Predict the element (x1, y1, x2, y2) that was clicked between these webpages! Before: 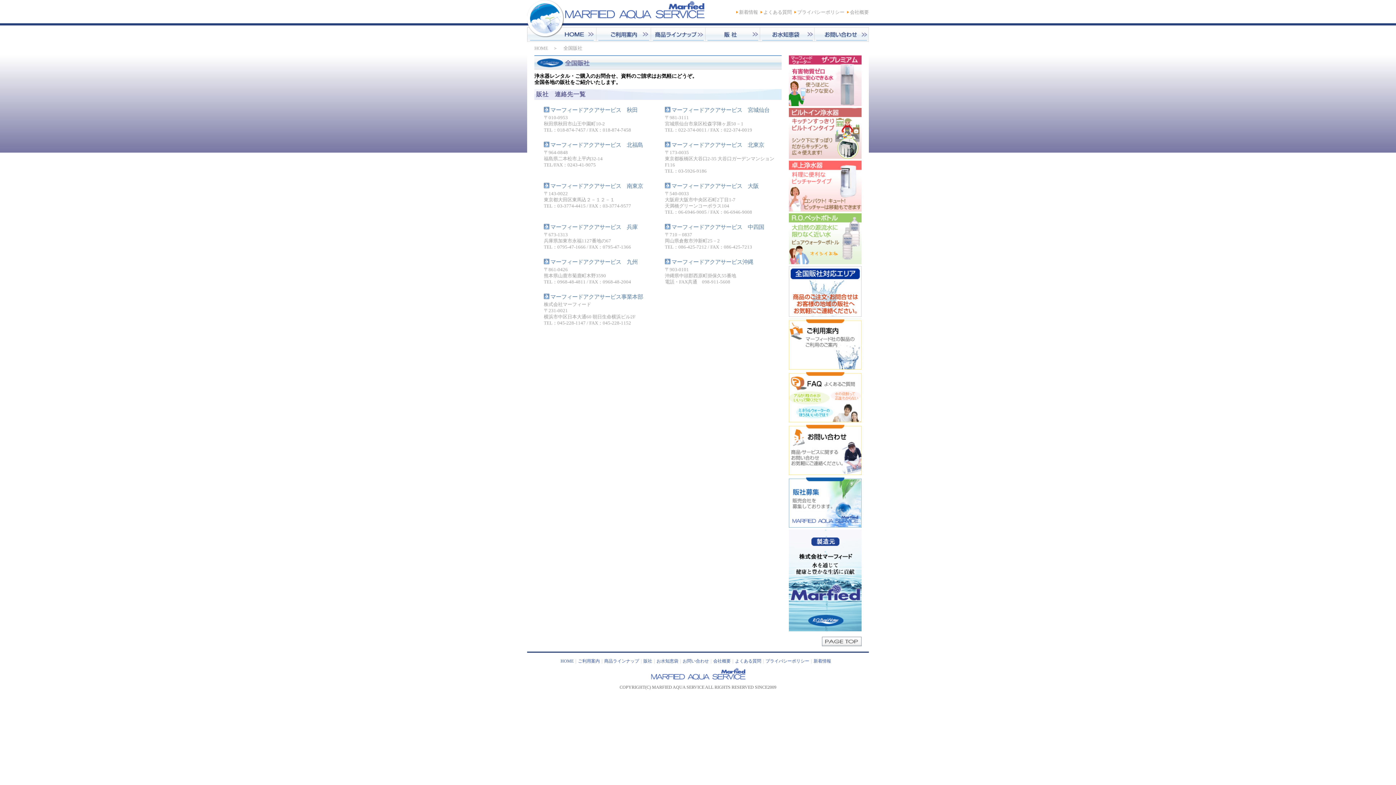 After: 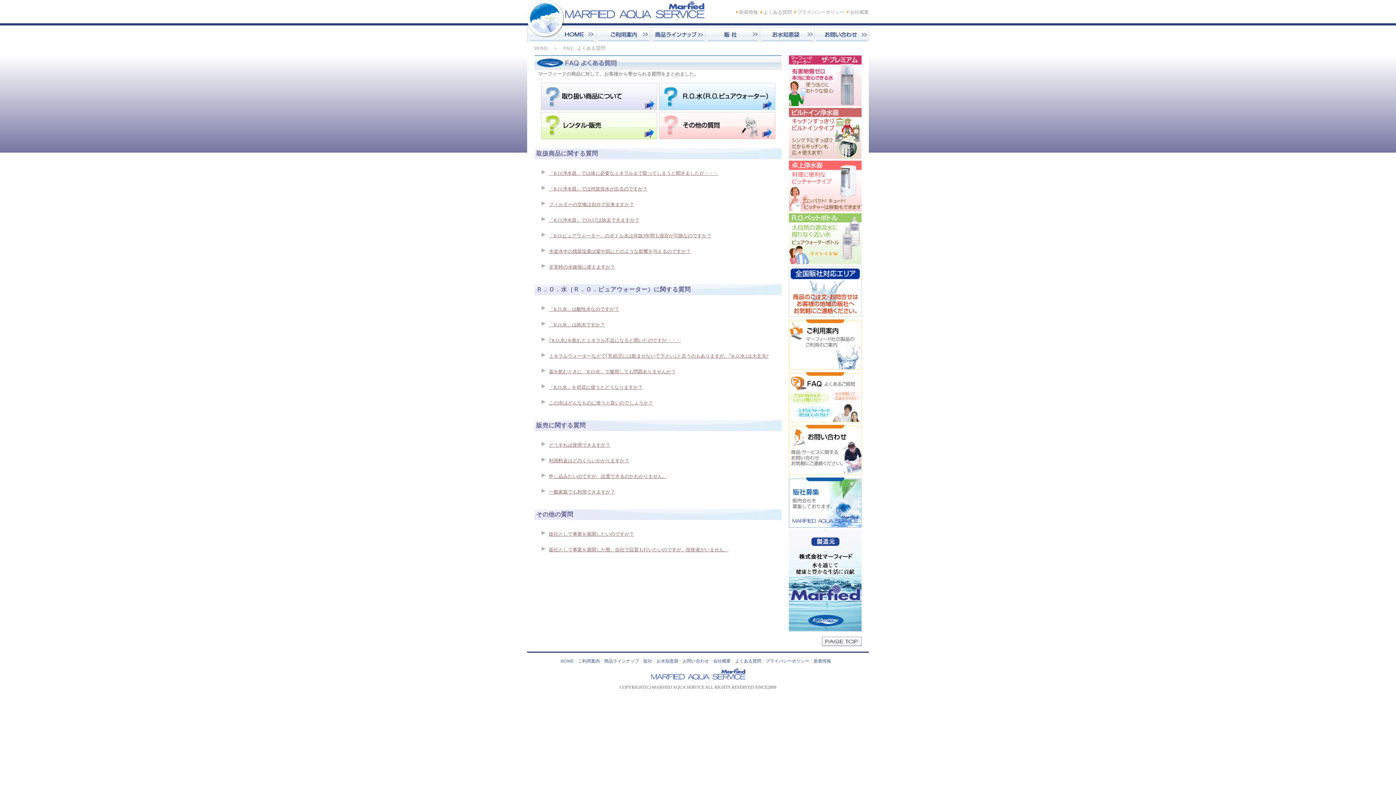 Action: bbox: (763, 9, 792, 14) label: よくある質問